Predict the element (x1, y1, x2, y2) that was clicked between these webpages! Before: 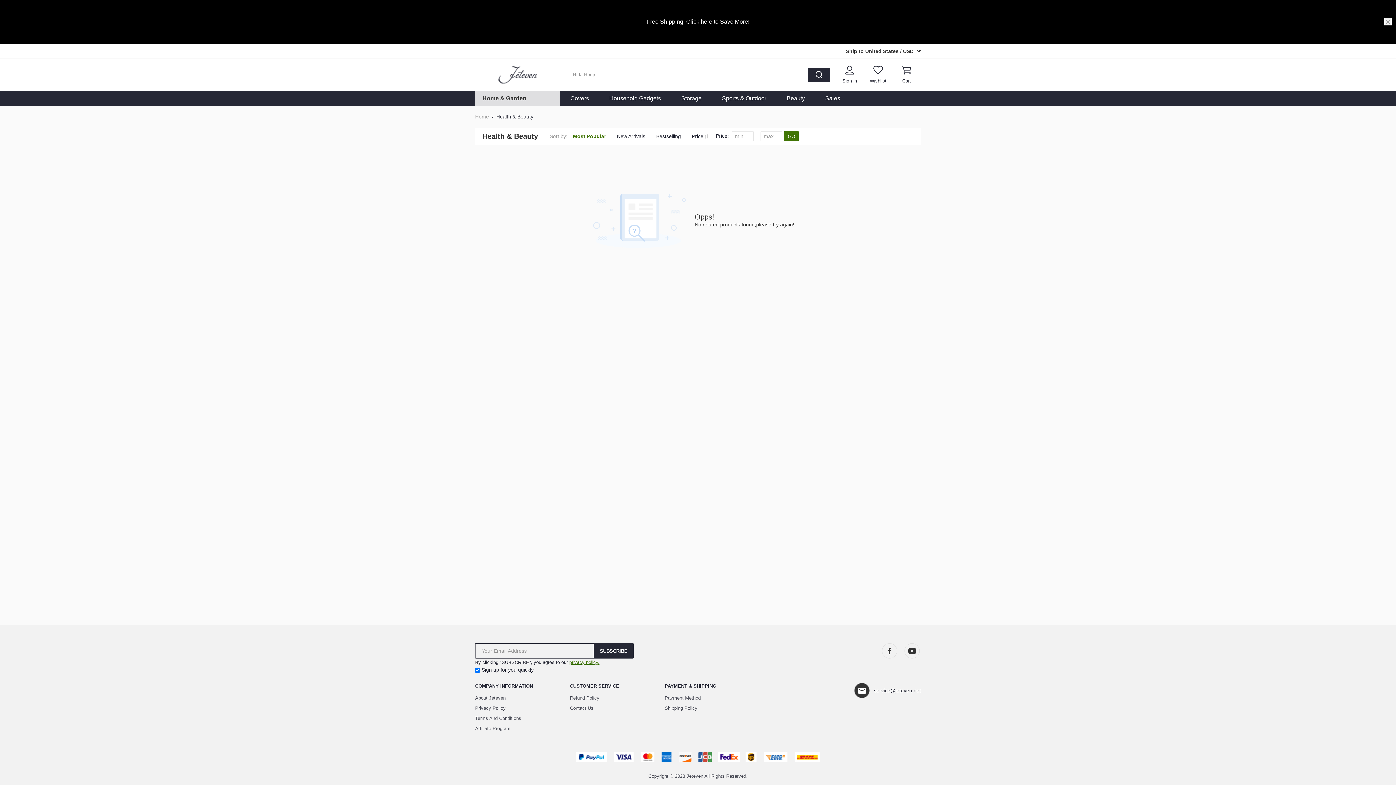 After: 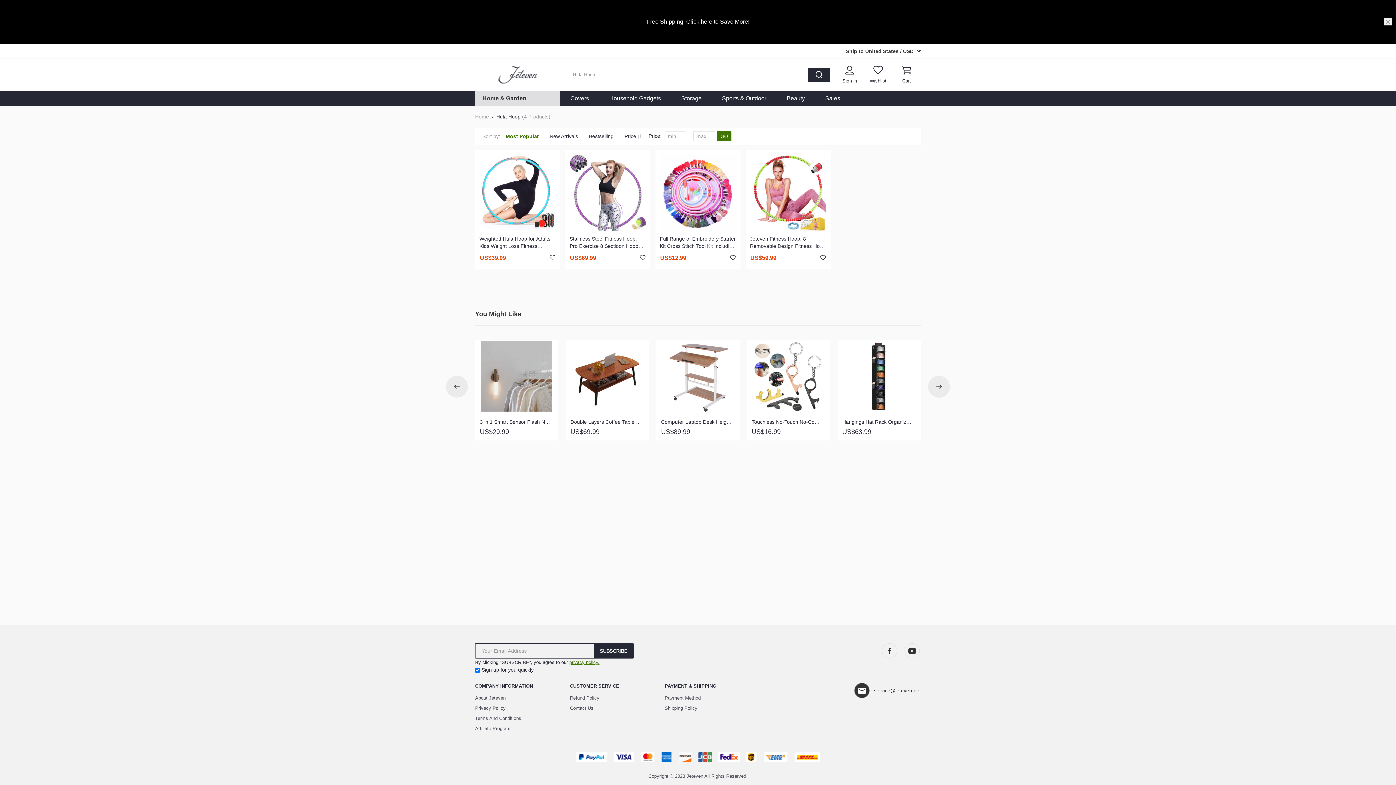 Action: bbox: (808, 67, 830, 82)